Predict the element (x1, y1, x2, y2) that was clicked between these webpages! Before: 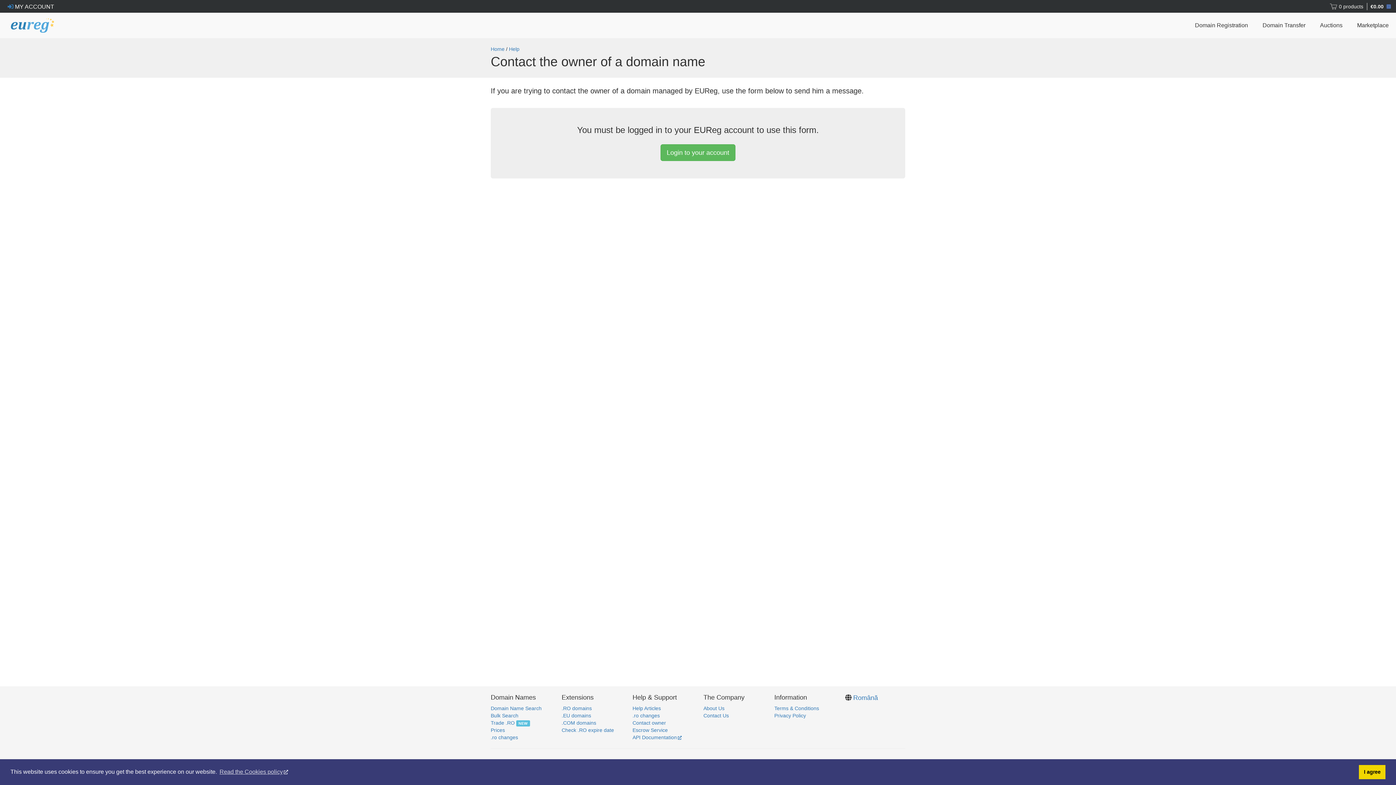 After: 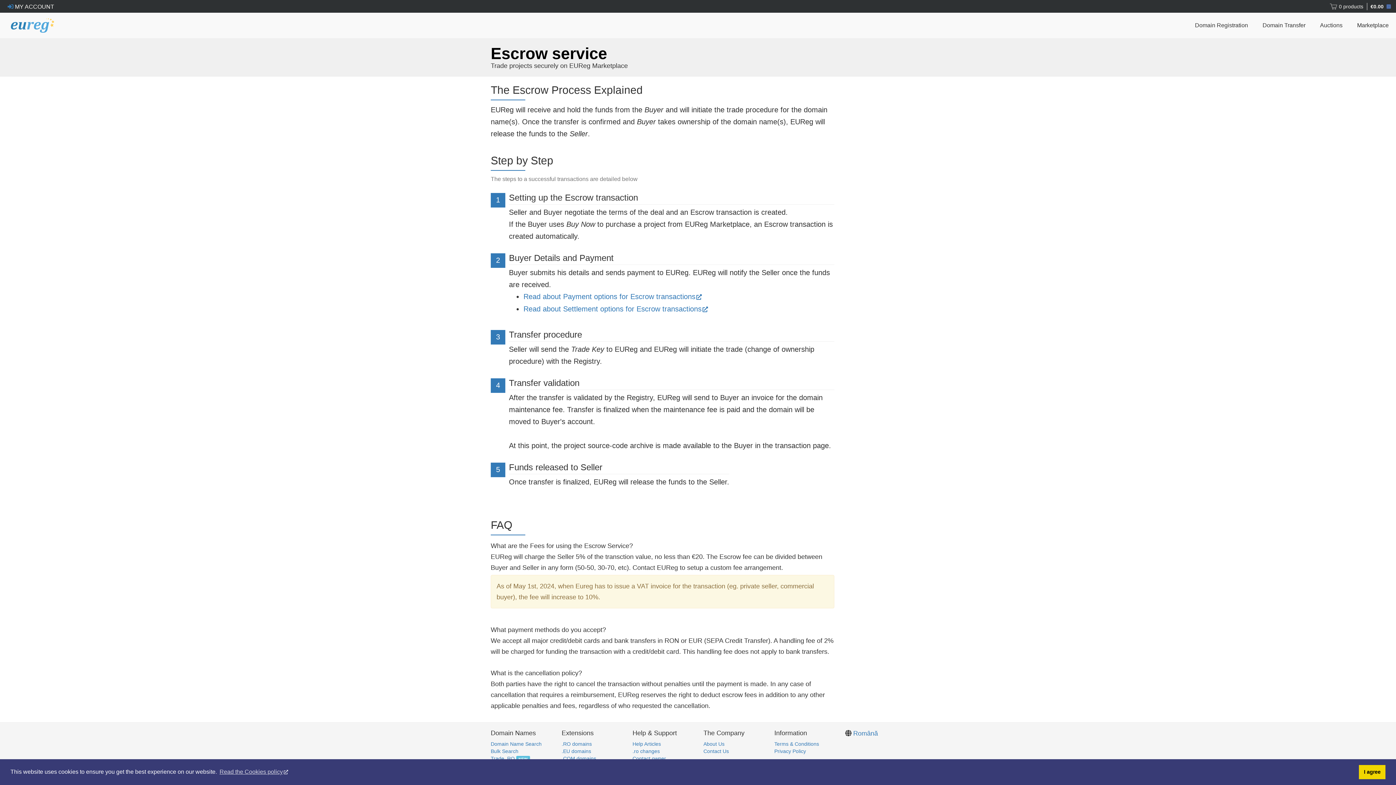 Action: bbox: (632, 727, 668, 733) label: Escrow Service